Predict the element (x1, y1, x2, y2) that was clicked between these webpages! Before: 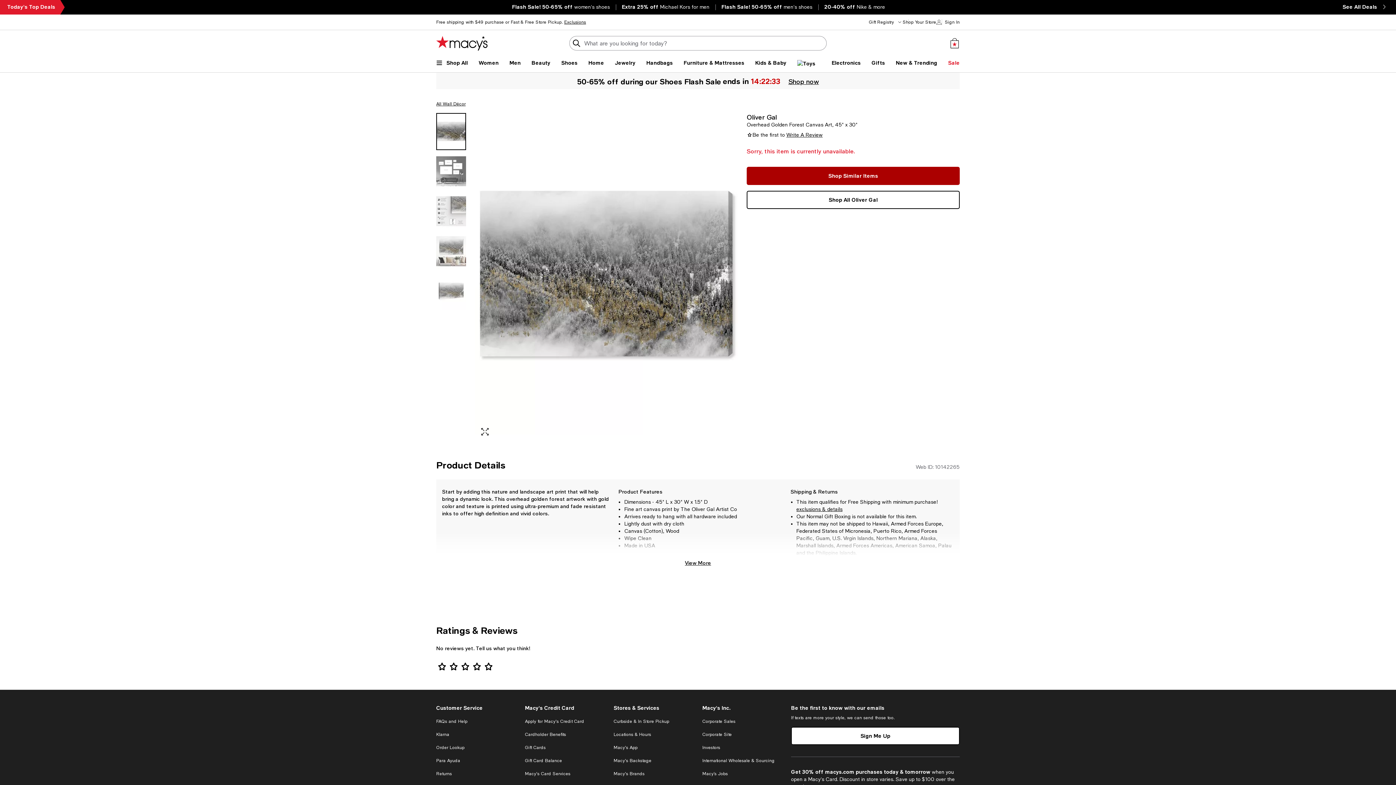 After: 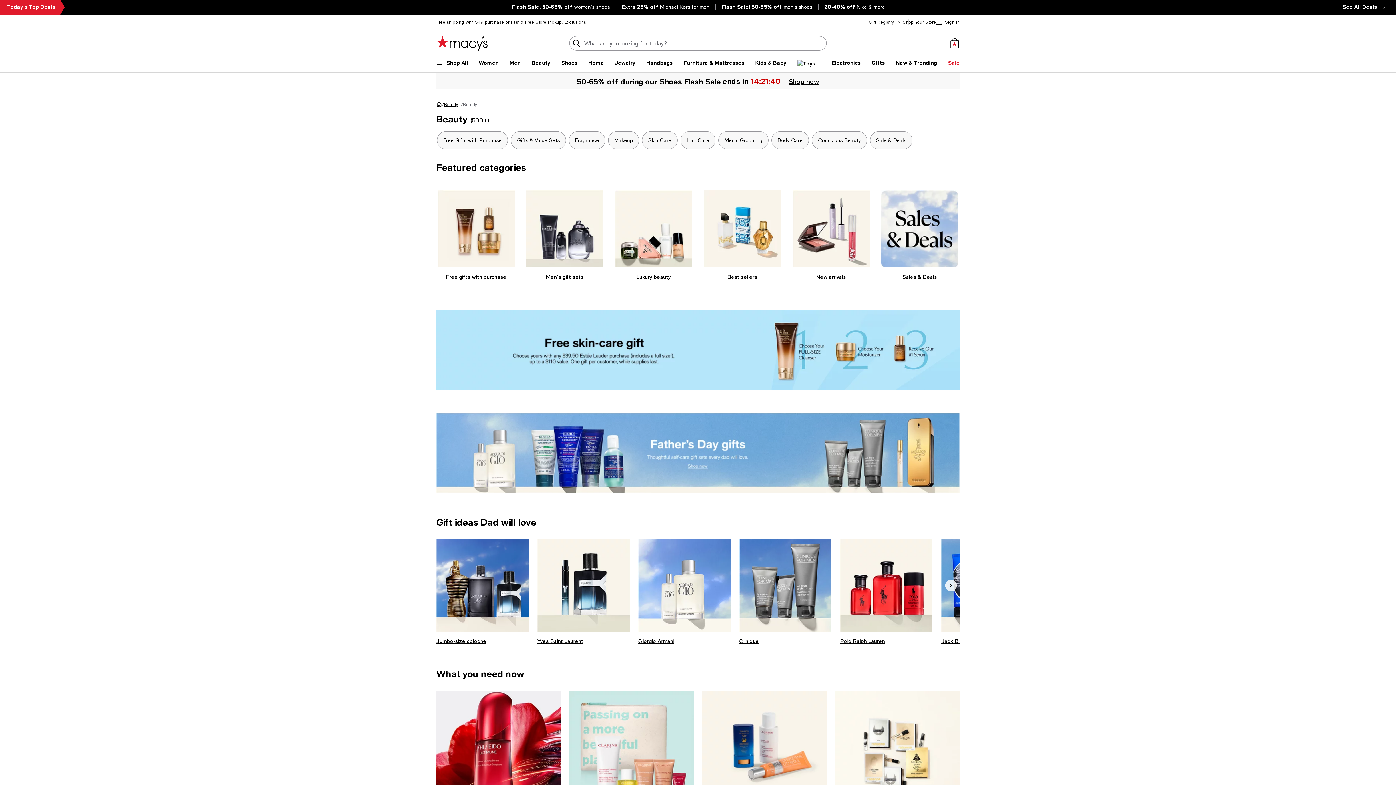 Action: bbox: (531, 59, 550, 66) label: Beauty